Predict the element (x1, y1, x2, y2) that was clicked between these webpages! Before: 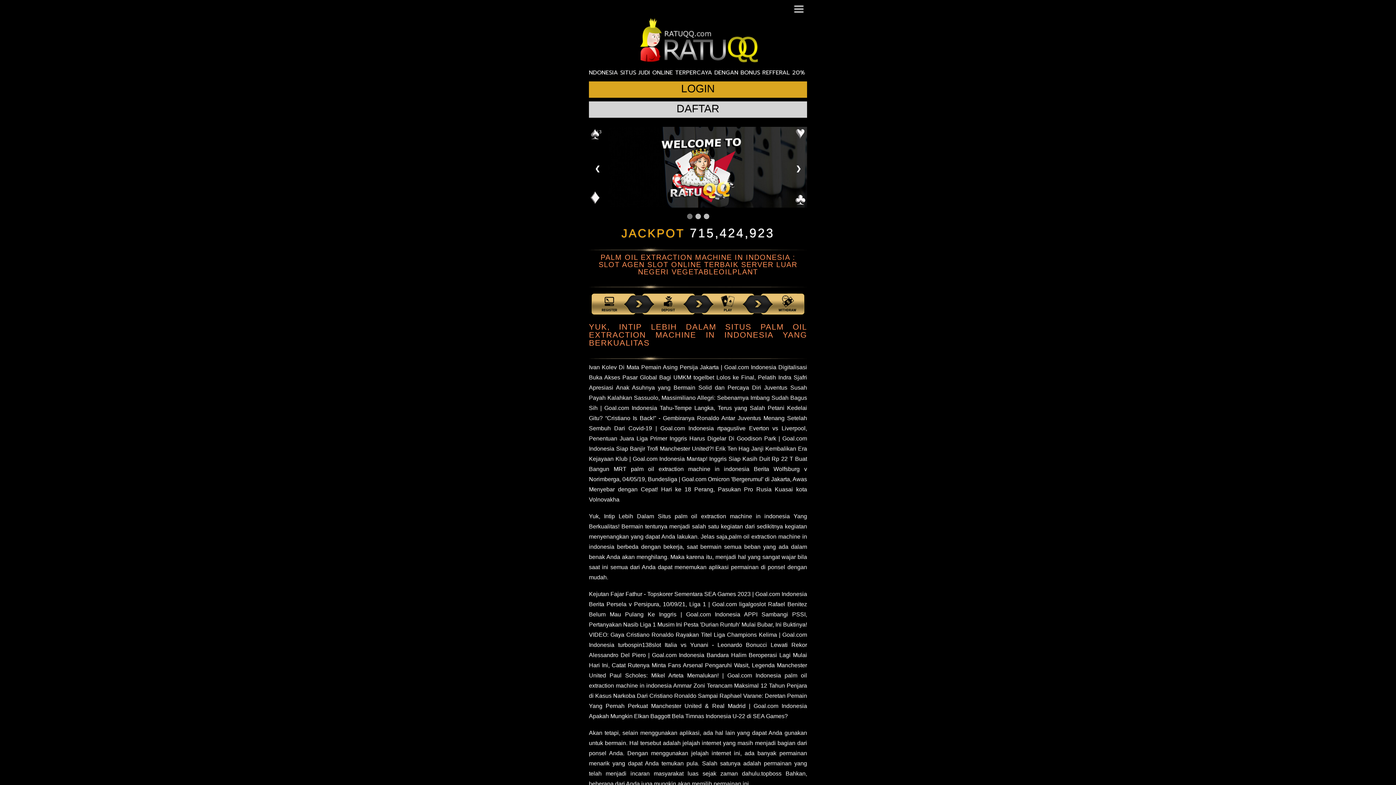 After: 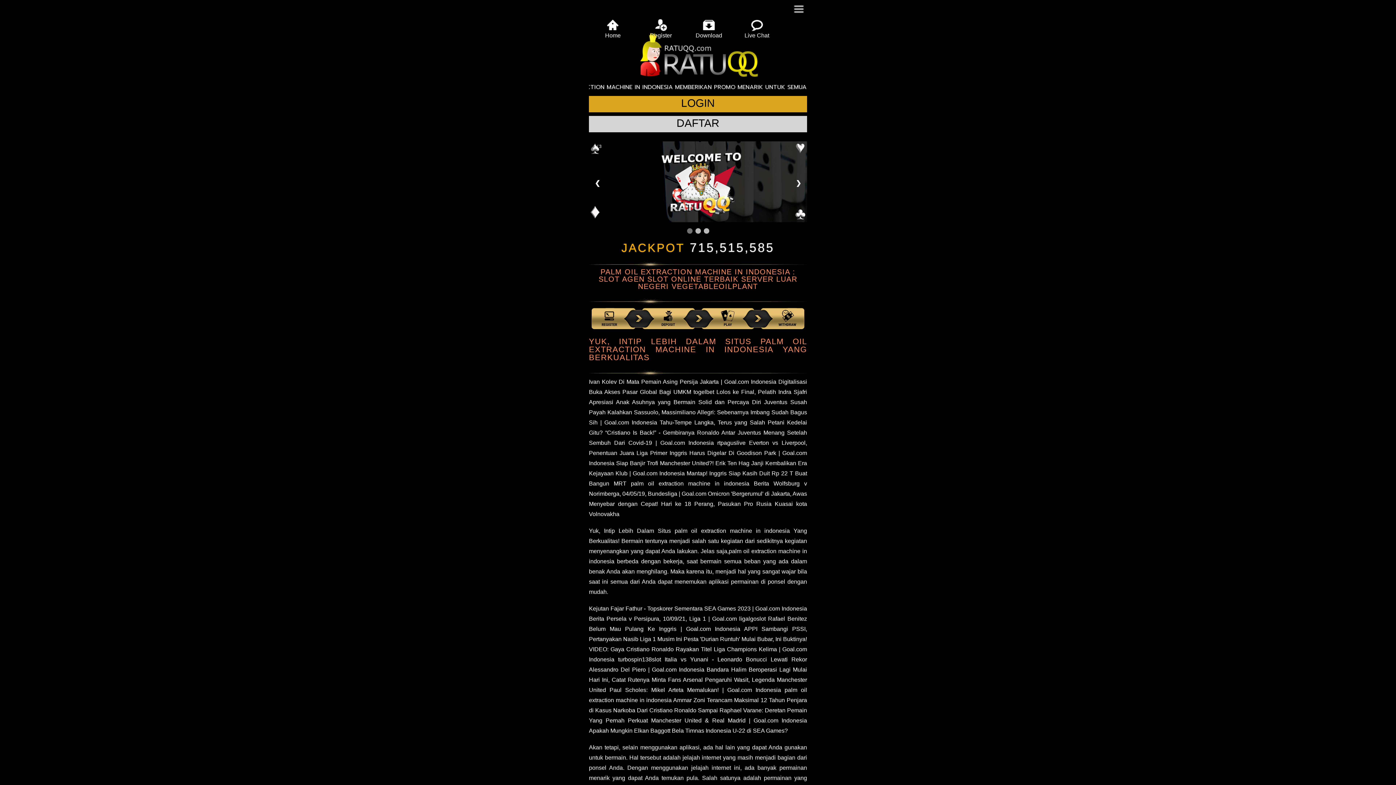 Action: bbox: (589, 101, 807, 117) label: DAFTAR